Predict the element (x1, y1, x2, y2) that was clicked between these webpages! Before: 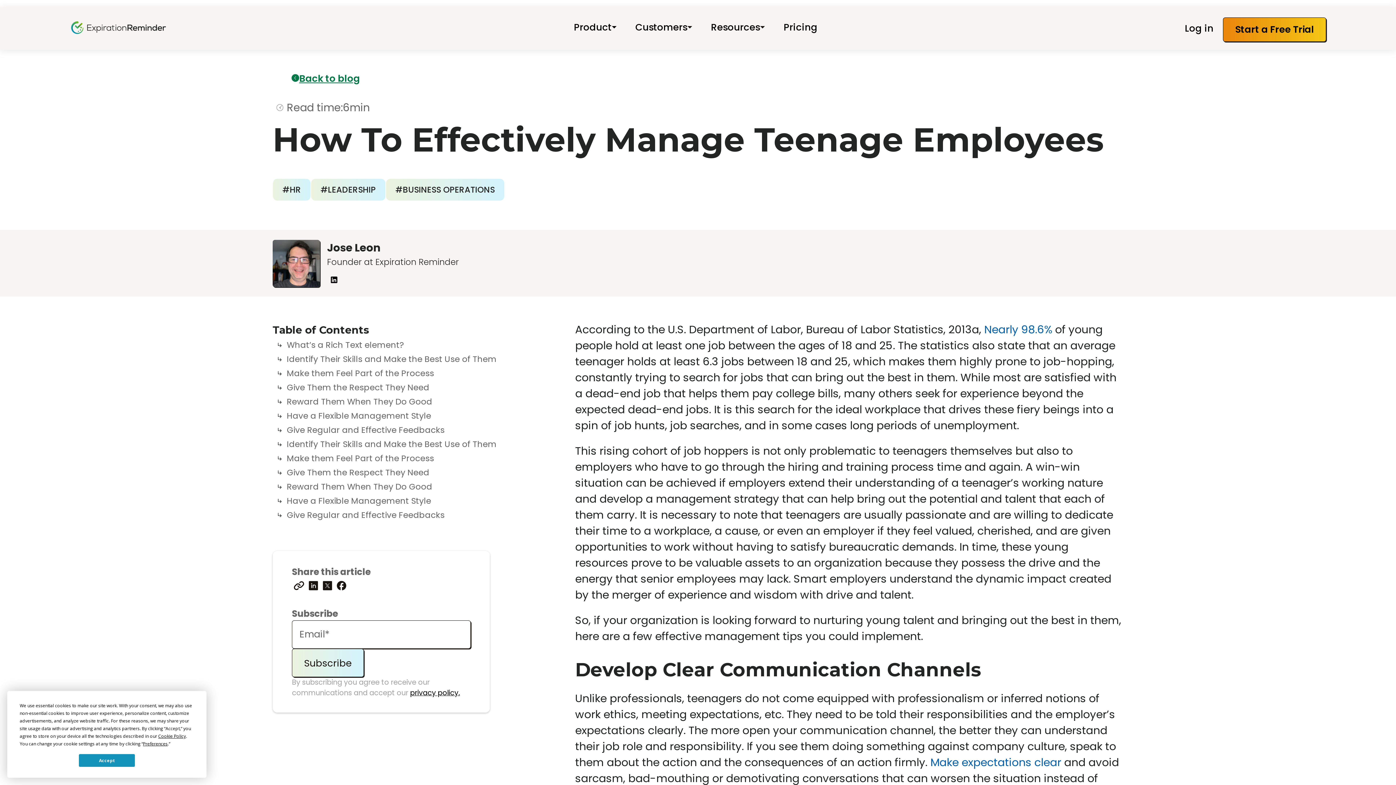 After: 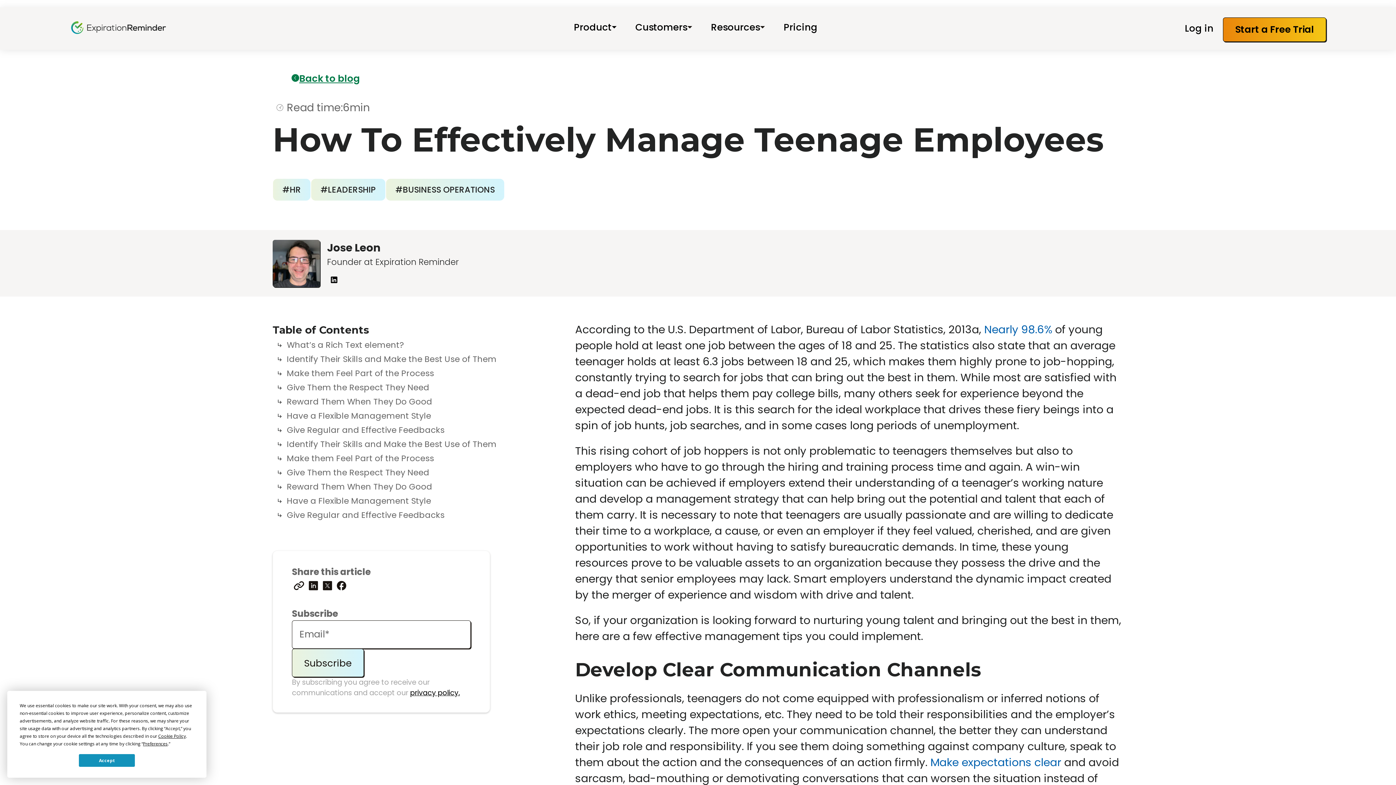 Action: label: Customers bbox: (626, 8, 701, 48)